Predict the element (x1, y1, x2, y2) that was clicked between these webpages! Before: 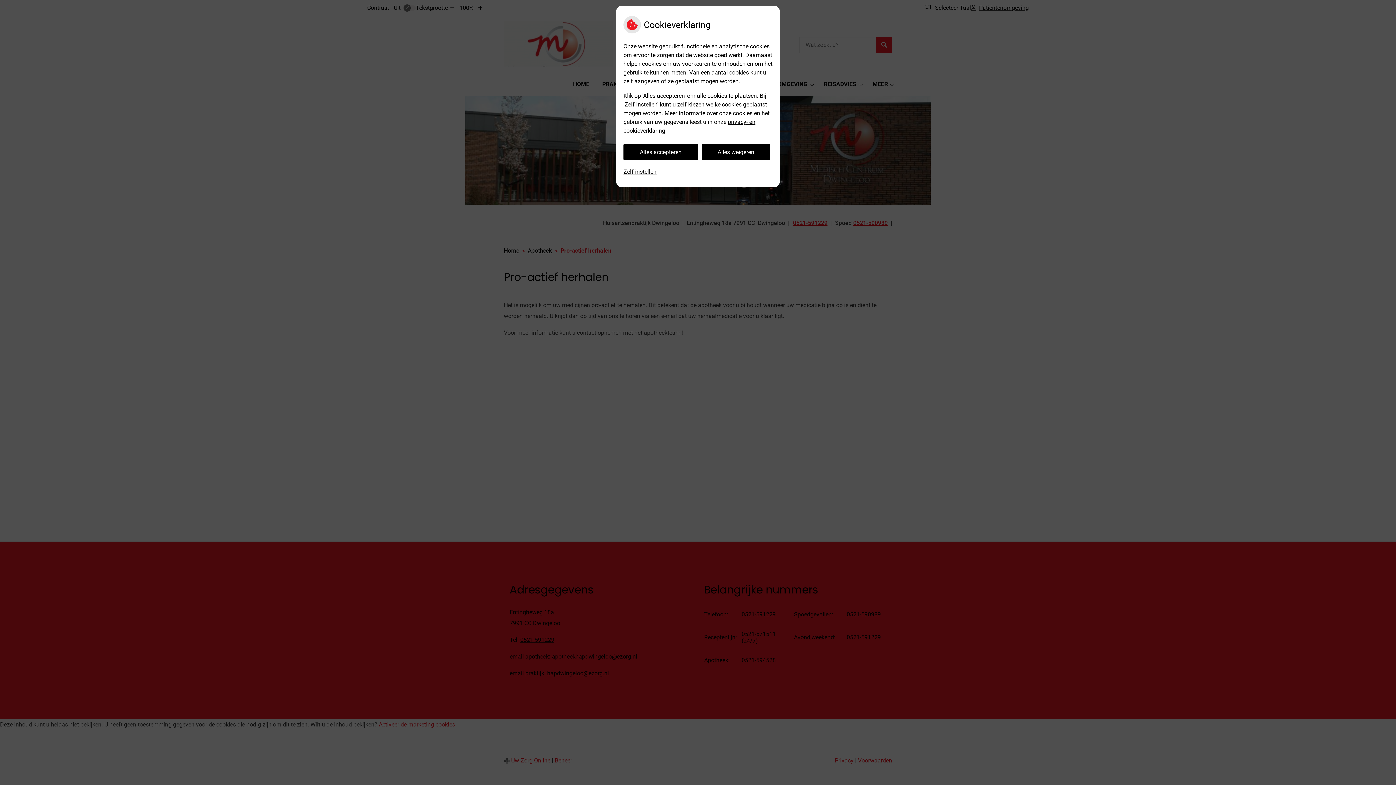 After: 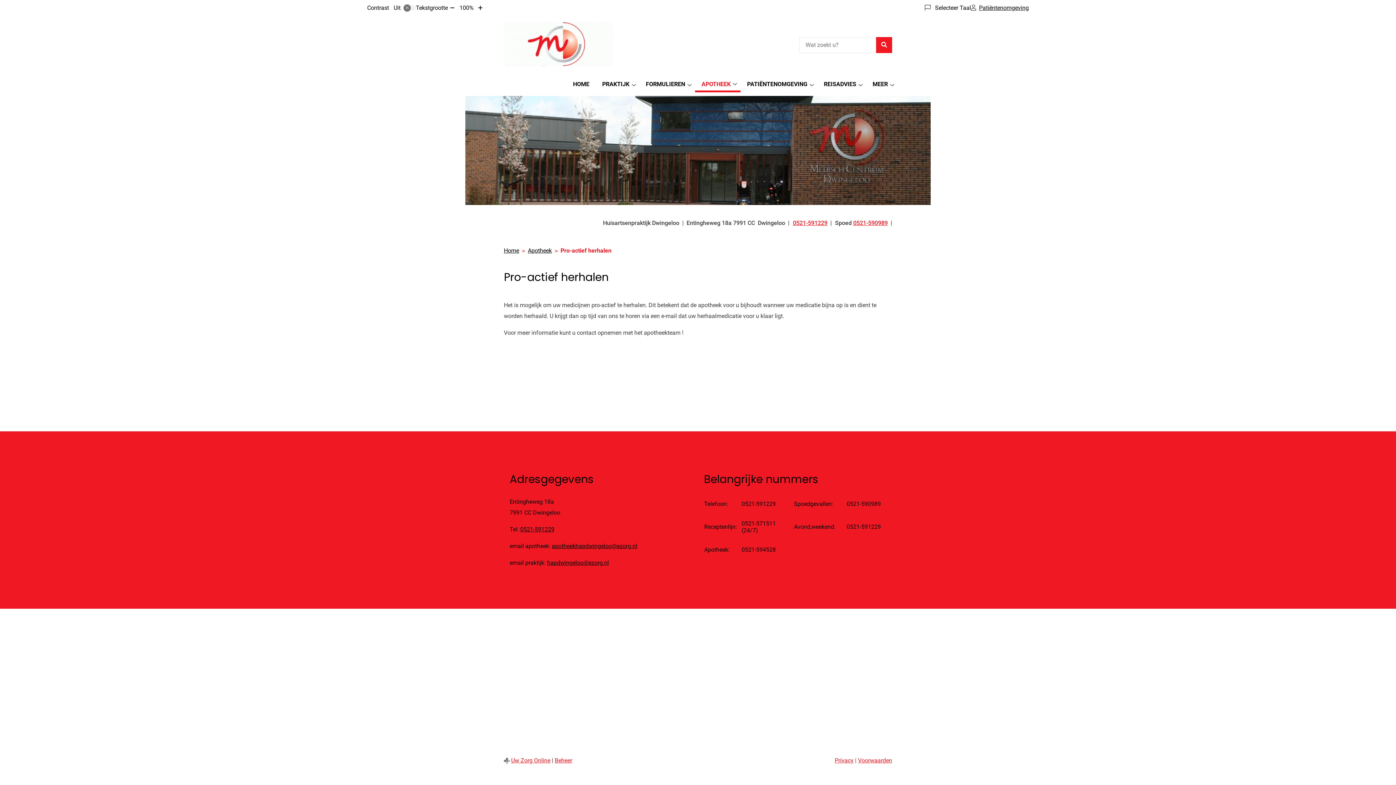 Action: bbox: (623, 144, 698, 160) label: Alles accepteren